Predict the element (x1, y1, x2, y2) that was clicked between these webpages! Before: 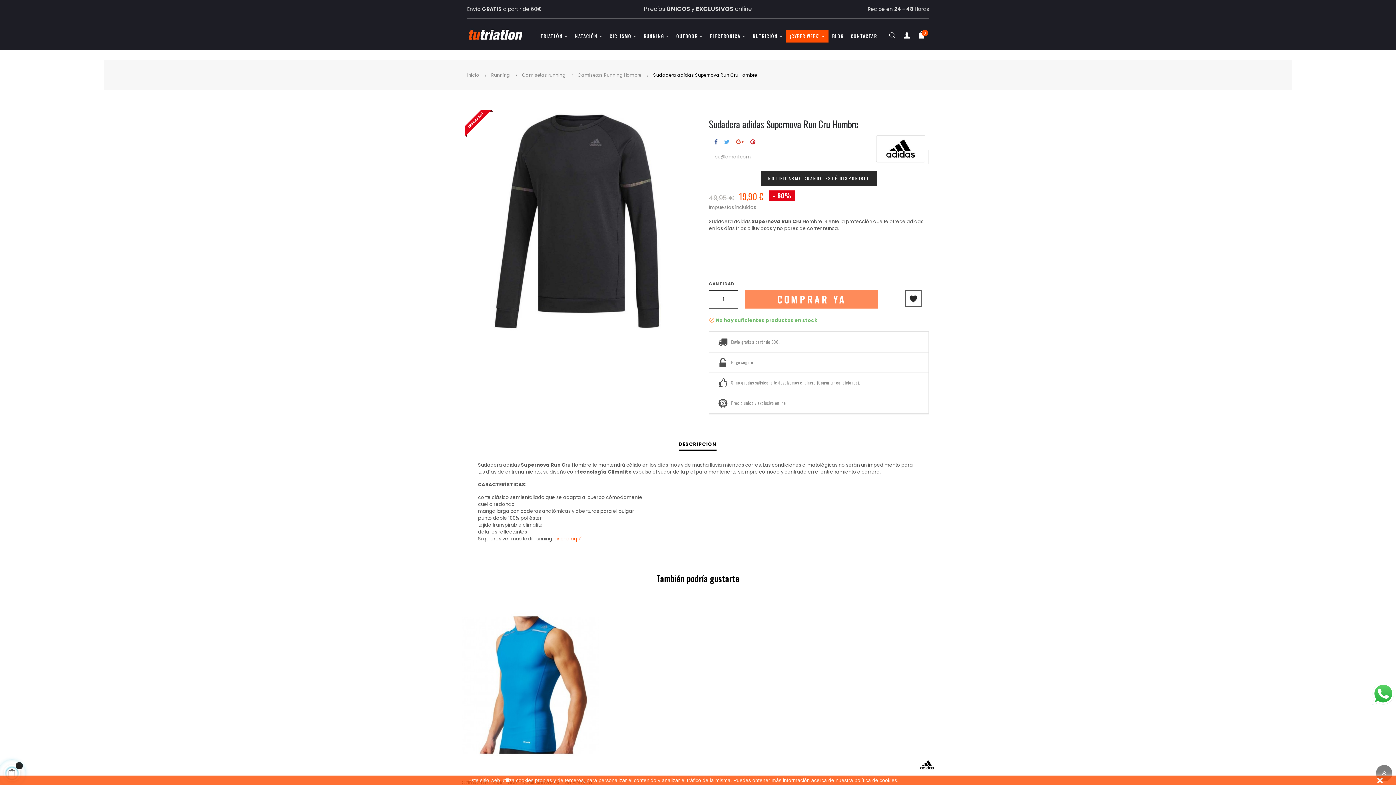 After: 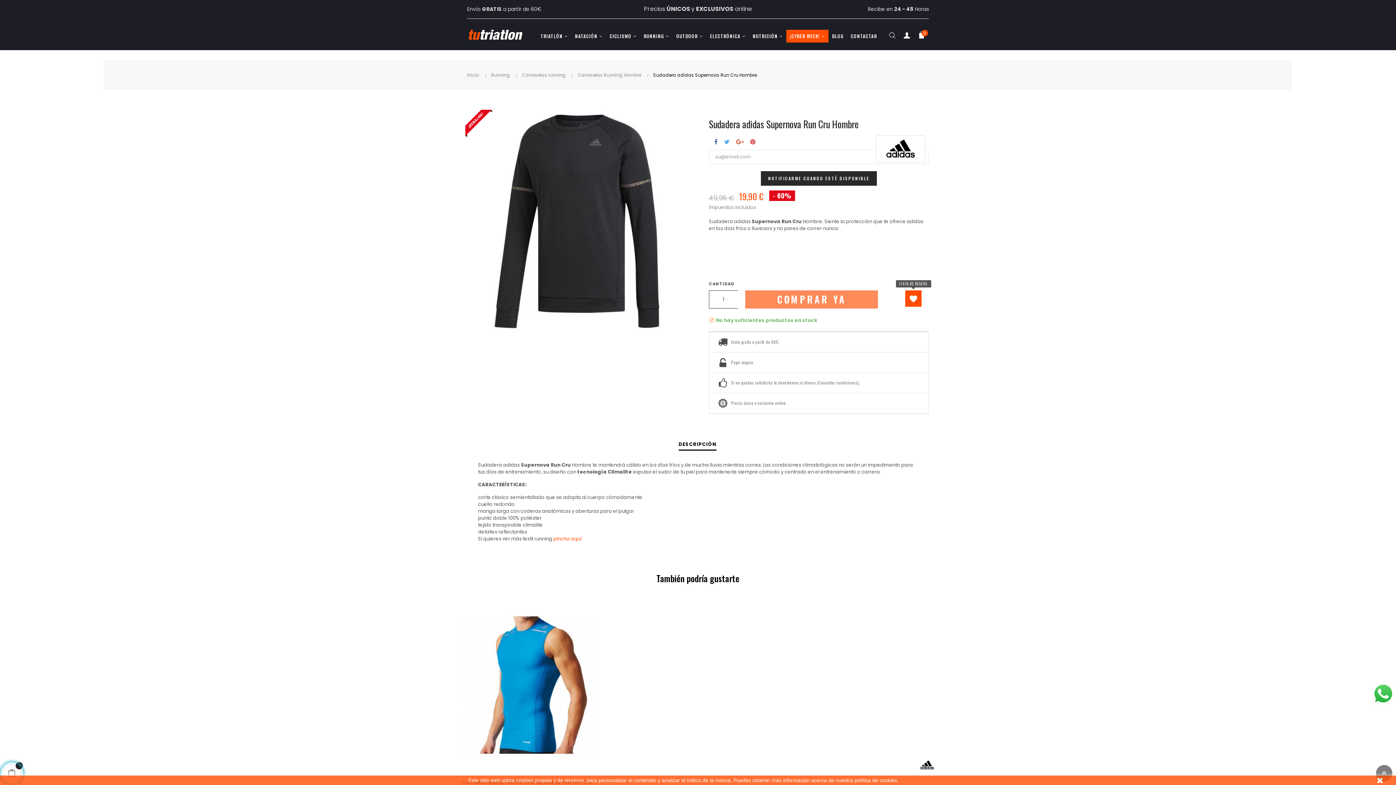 Action: label:  bbox: (905, 290, 921, 306)